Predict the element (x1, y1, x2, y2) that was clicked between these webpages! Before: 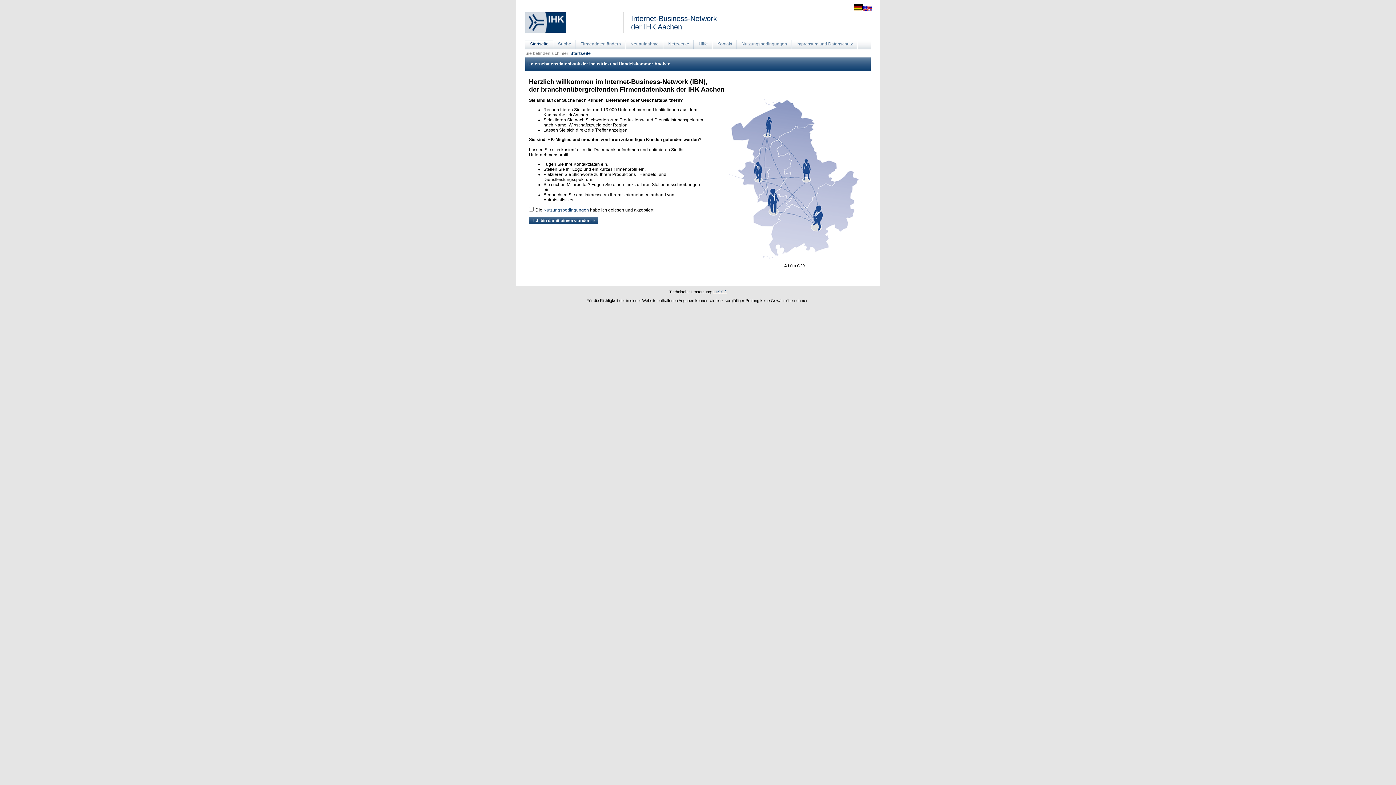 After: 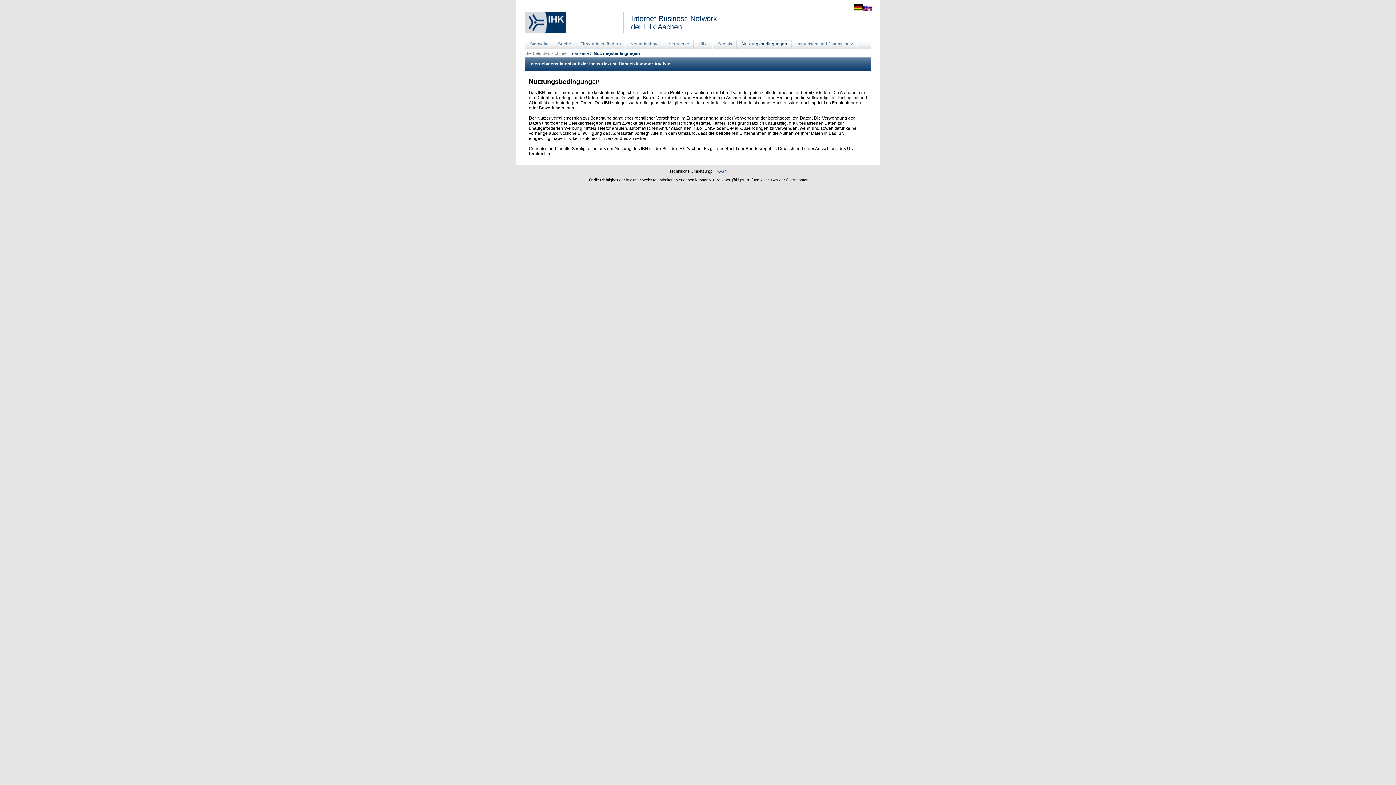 Action: bbox: (737, 40, 792, 50) label: Nutzungsbedingungen